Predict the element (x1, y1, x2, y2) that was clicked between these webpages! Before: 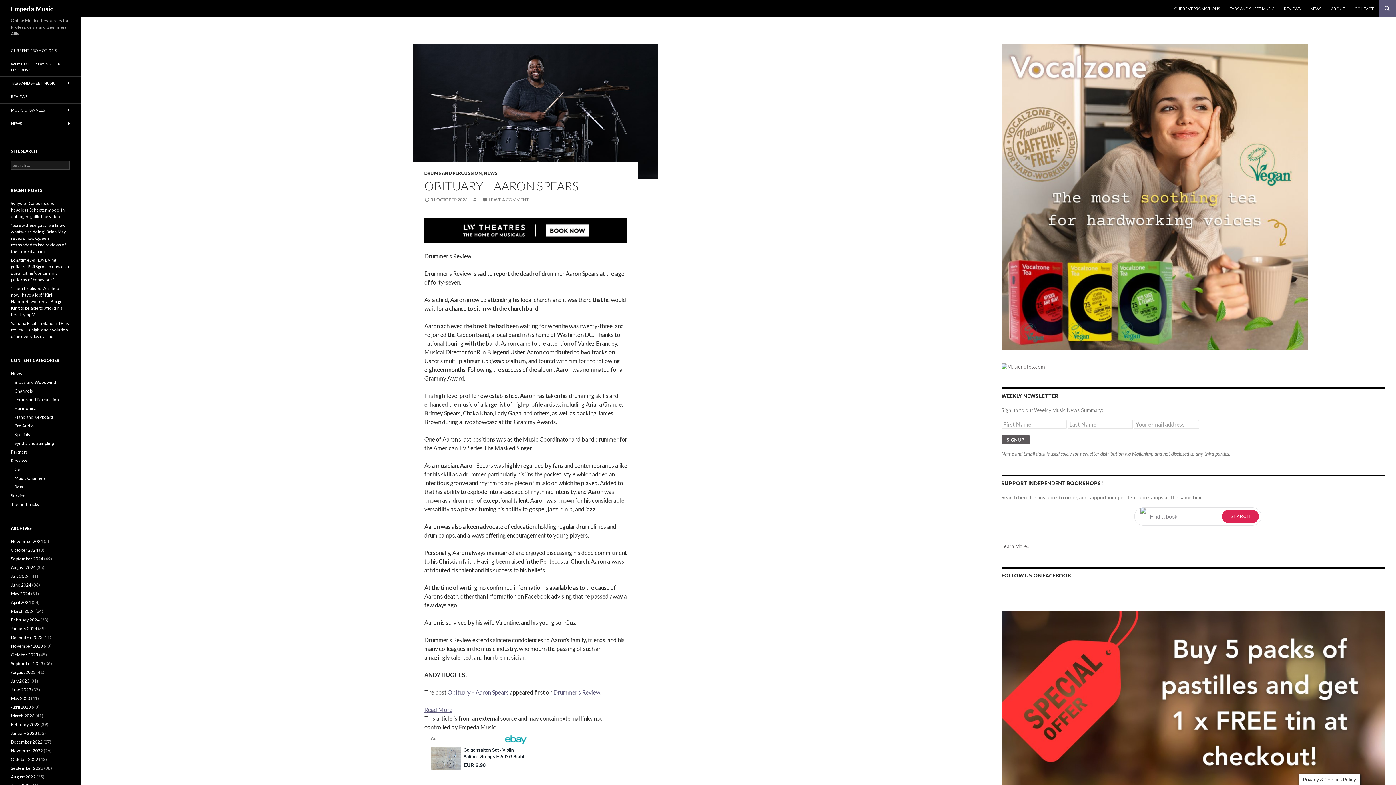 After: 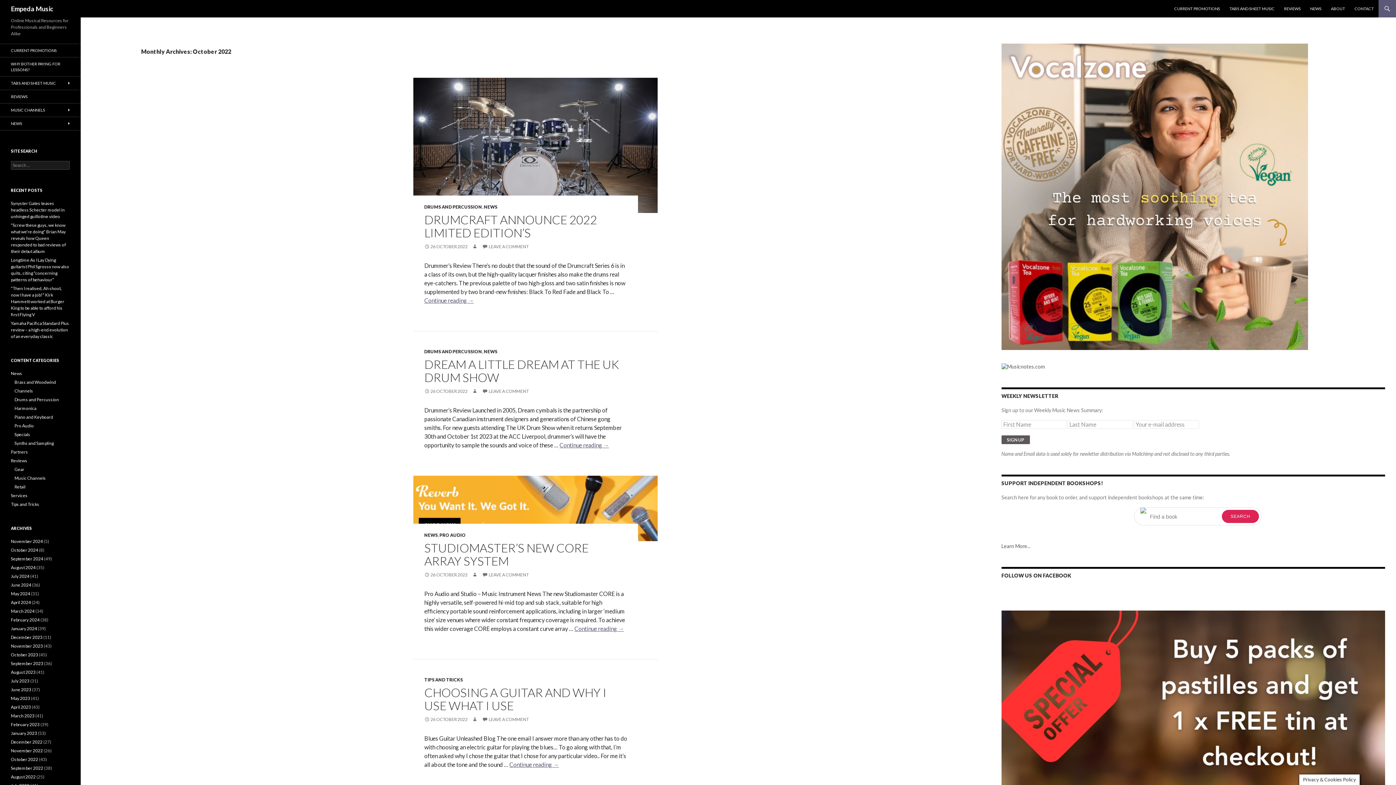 Action: bbox: (10, 757, 38, 762) label: October 2022